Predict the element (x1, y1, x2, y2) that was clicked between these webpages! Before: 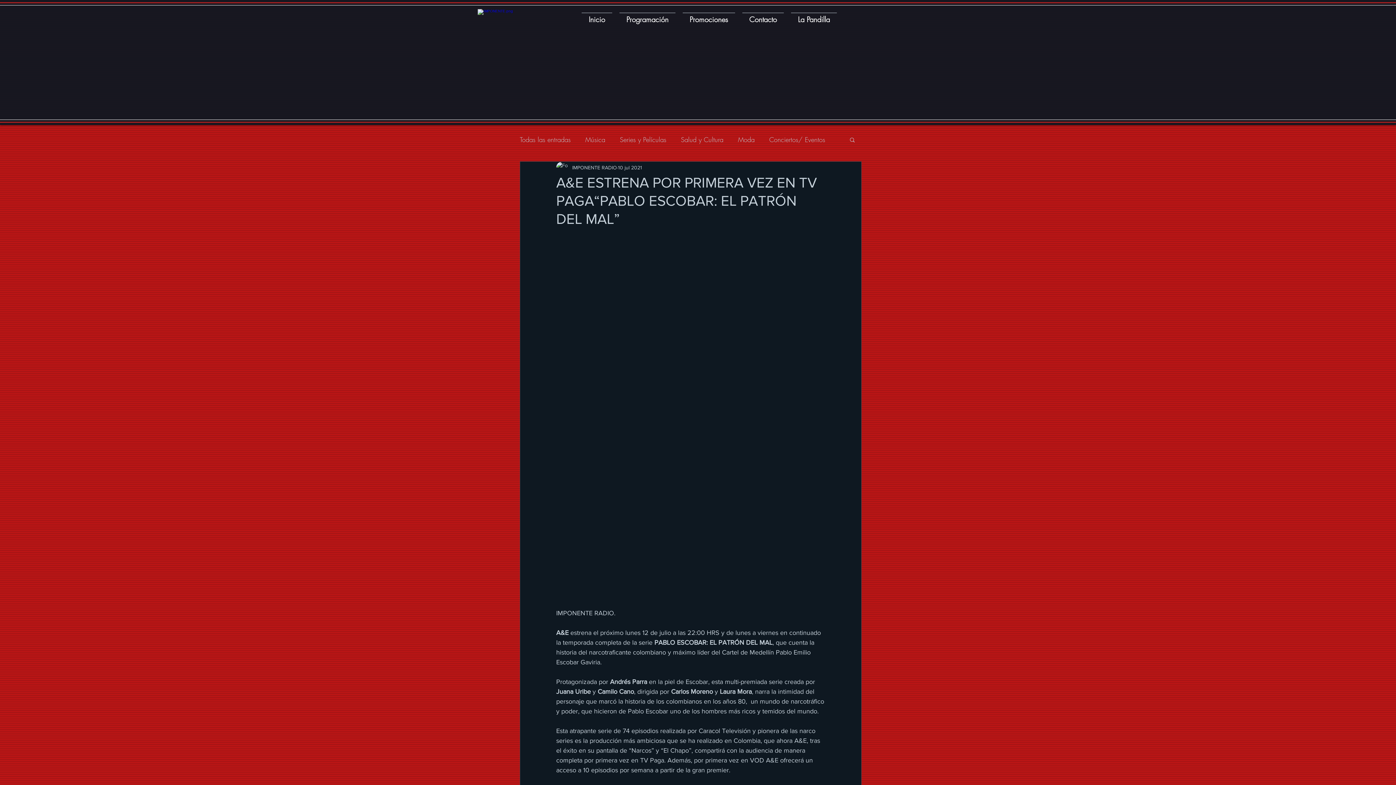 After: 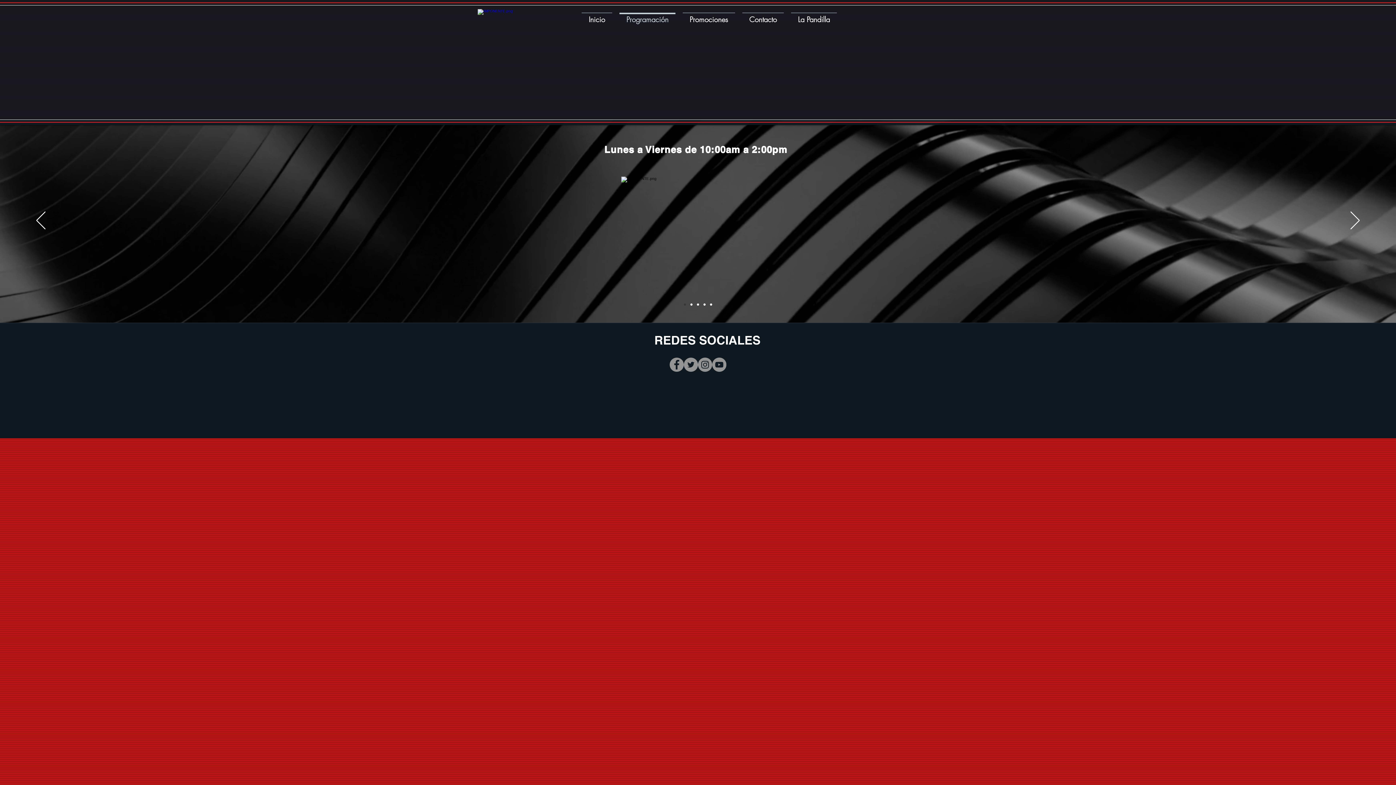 Action: label: Programación bbox: (616, 12, 679, 20)